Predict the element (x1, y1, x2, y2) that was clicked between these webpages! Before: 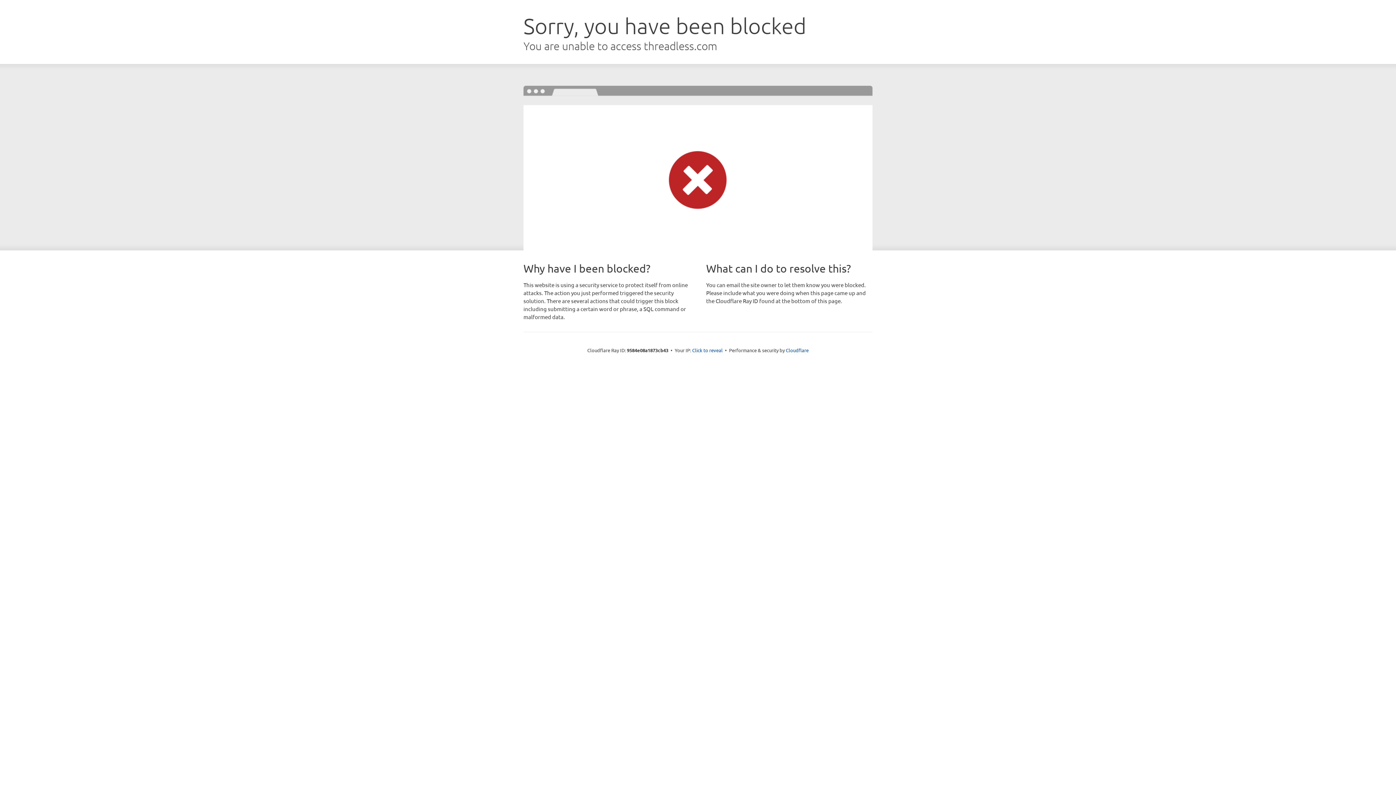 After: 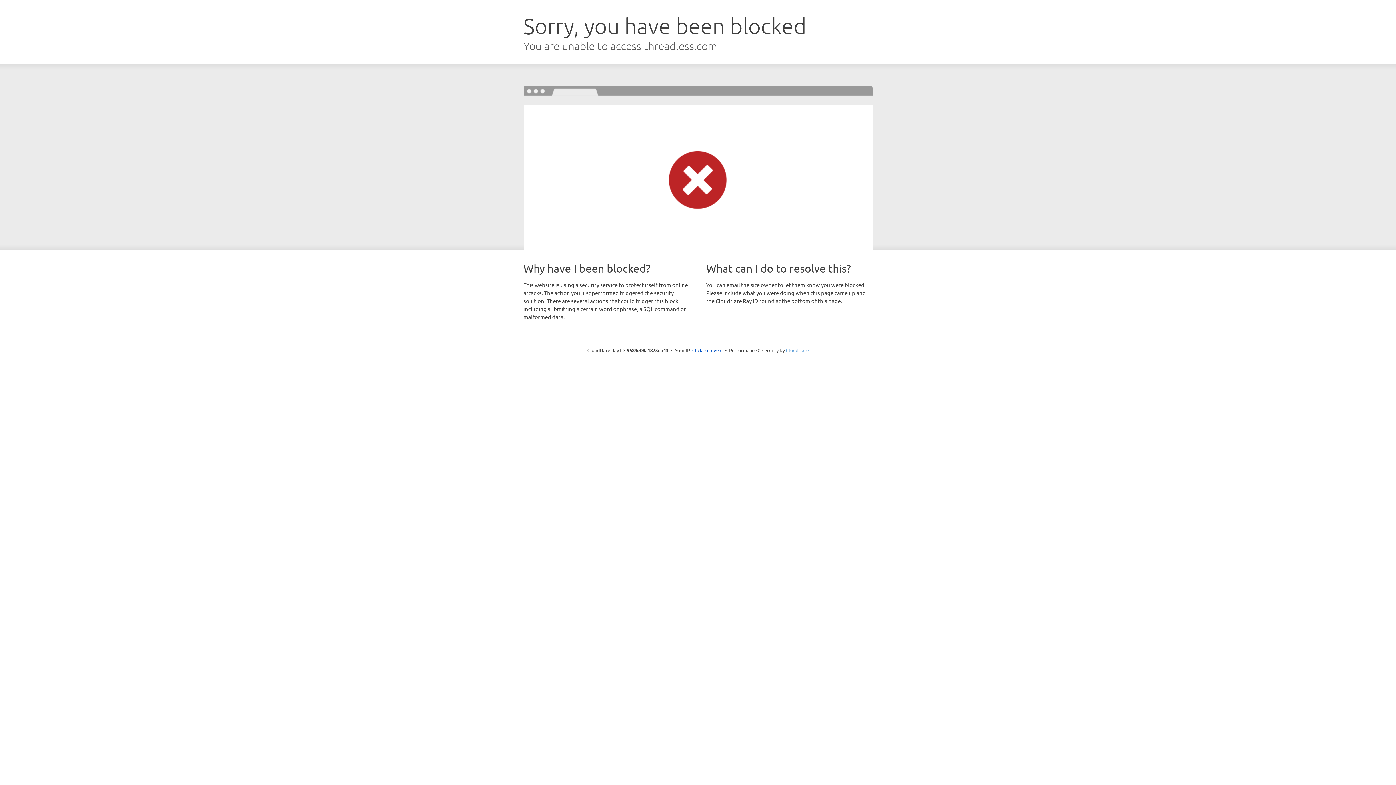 Action: bbox: (786, 347, 808, 353) label: Cloudflare